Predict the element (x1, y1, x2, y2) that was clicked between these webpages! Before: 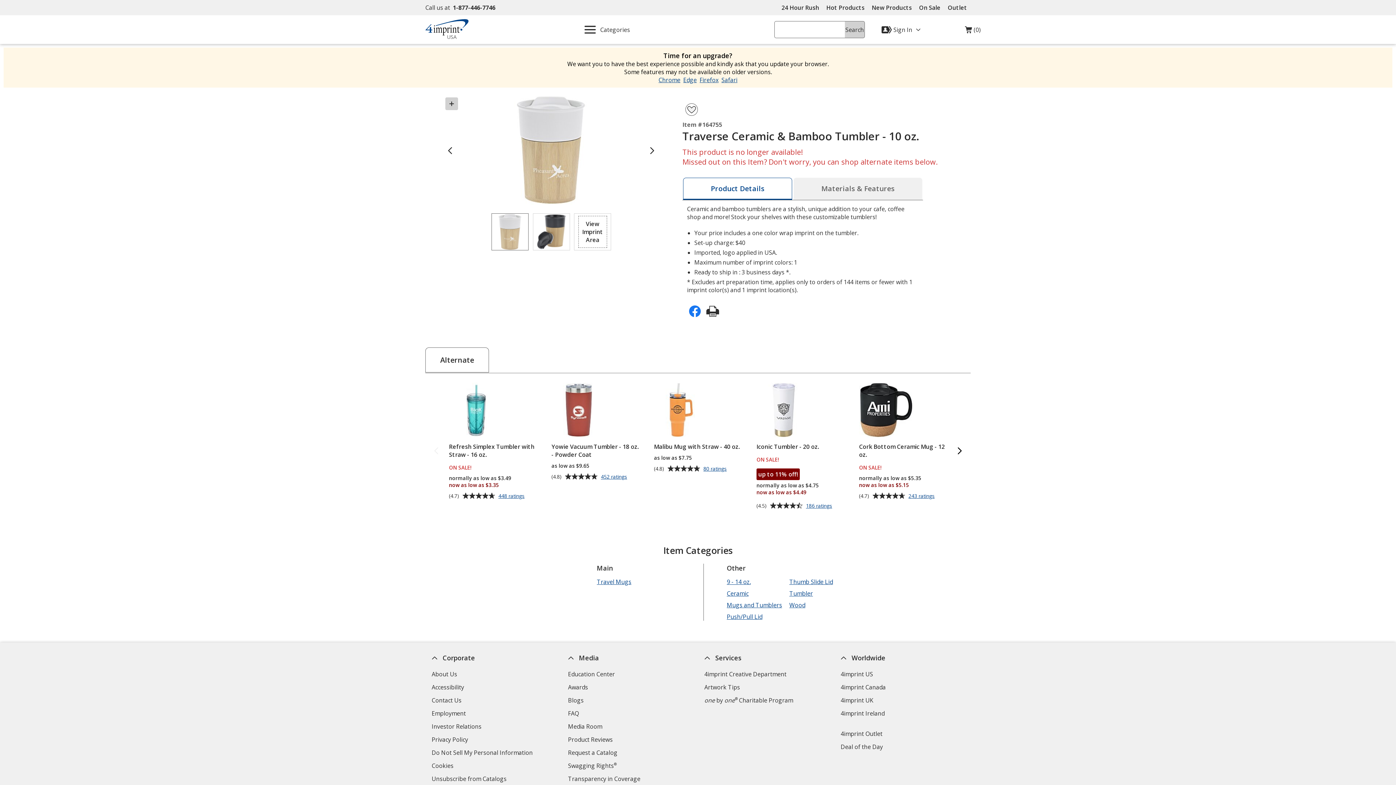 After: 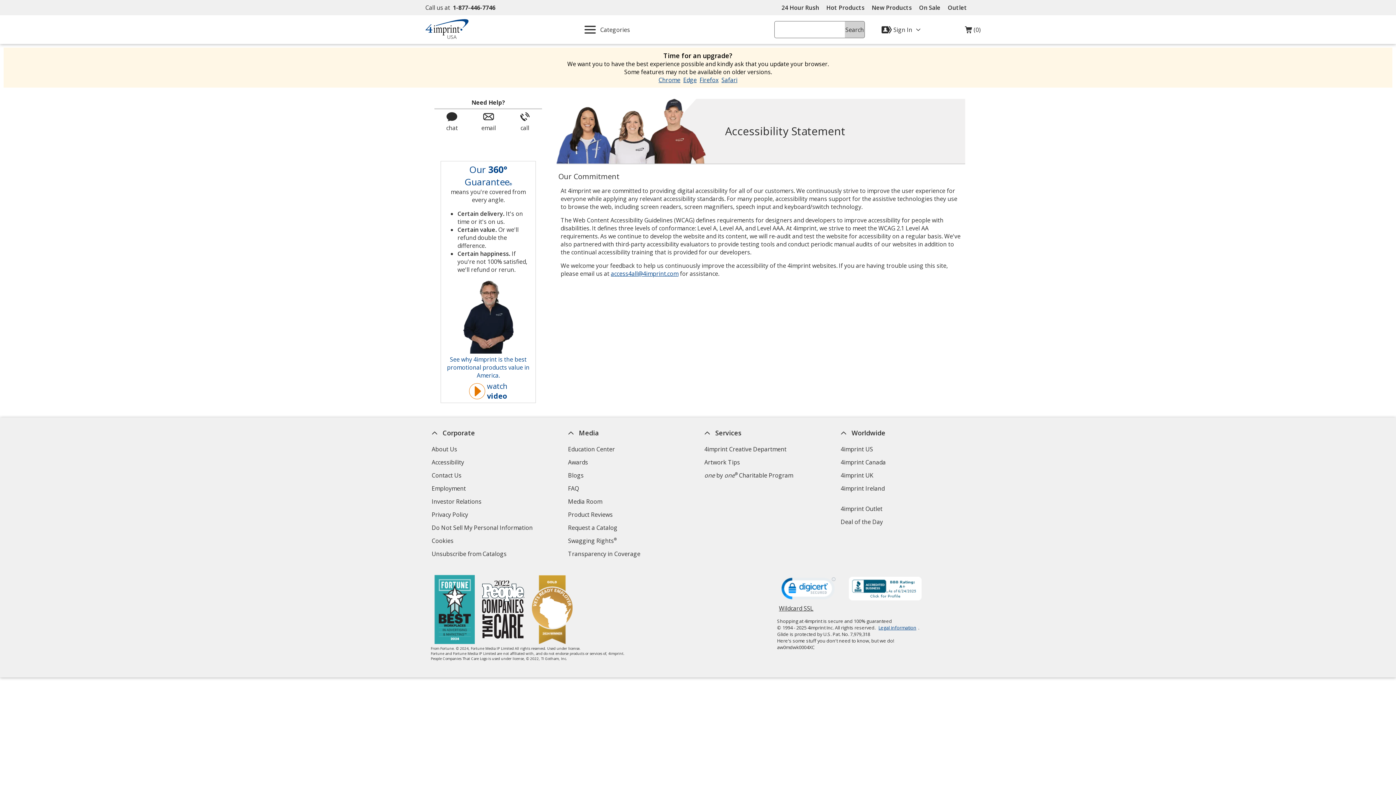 Action: bbox: (430, 681, 466, 693) label: Accessibility